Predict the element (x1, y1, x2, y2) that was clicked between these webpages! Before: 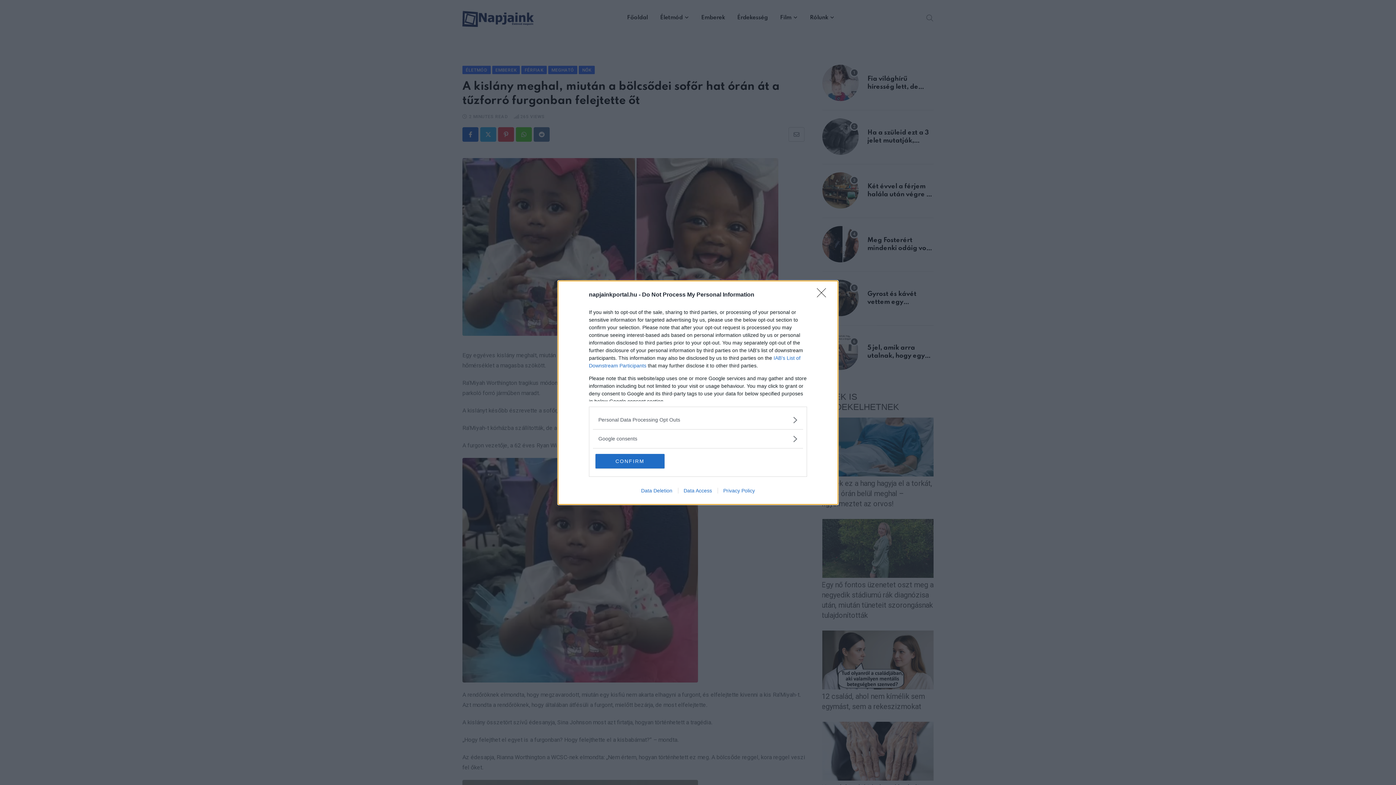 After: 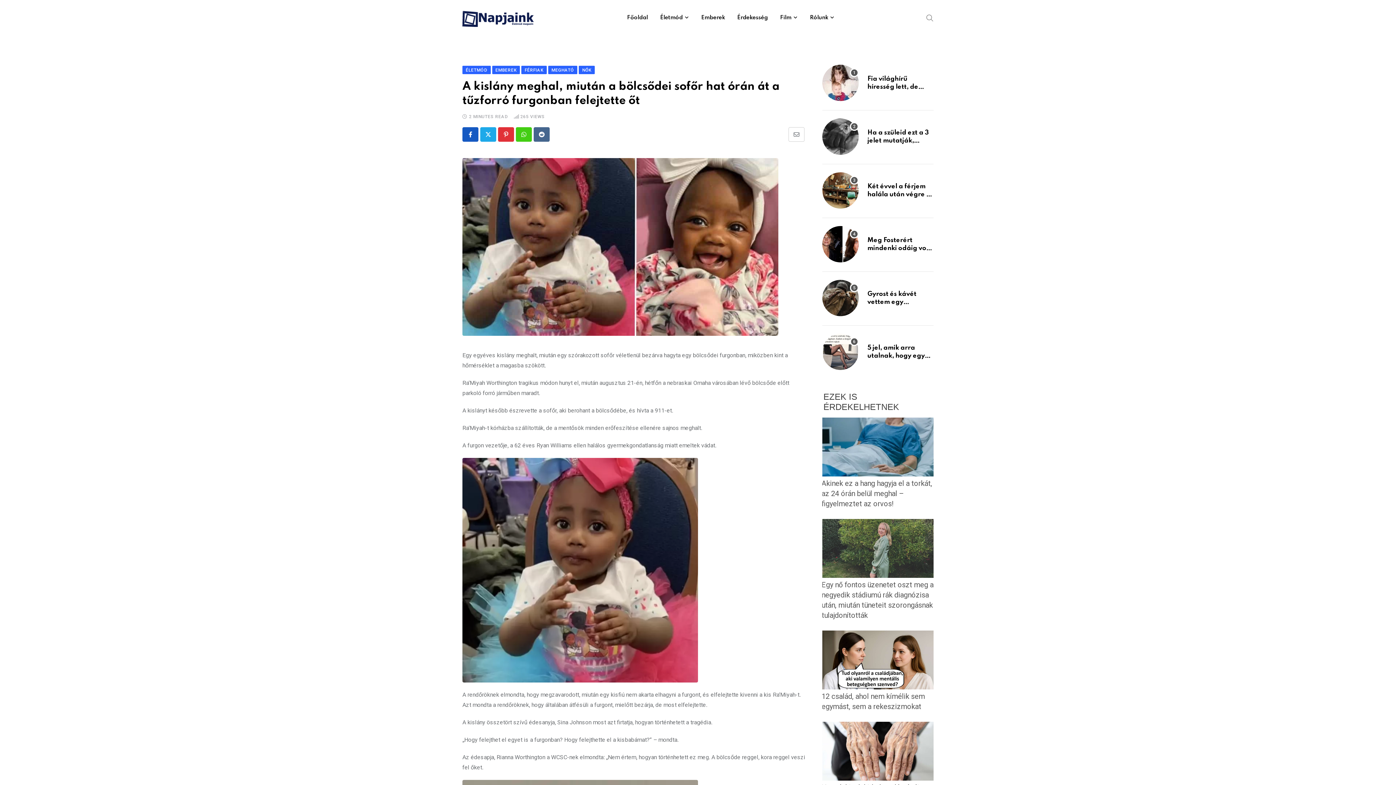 Action: bbox: (595, 454, 664, 468) label: CONFIRM